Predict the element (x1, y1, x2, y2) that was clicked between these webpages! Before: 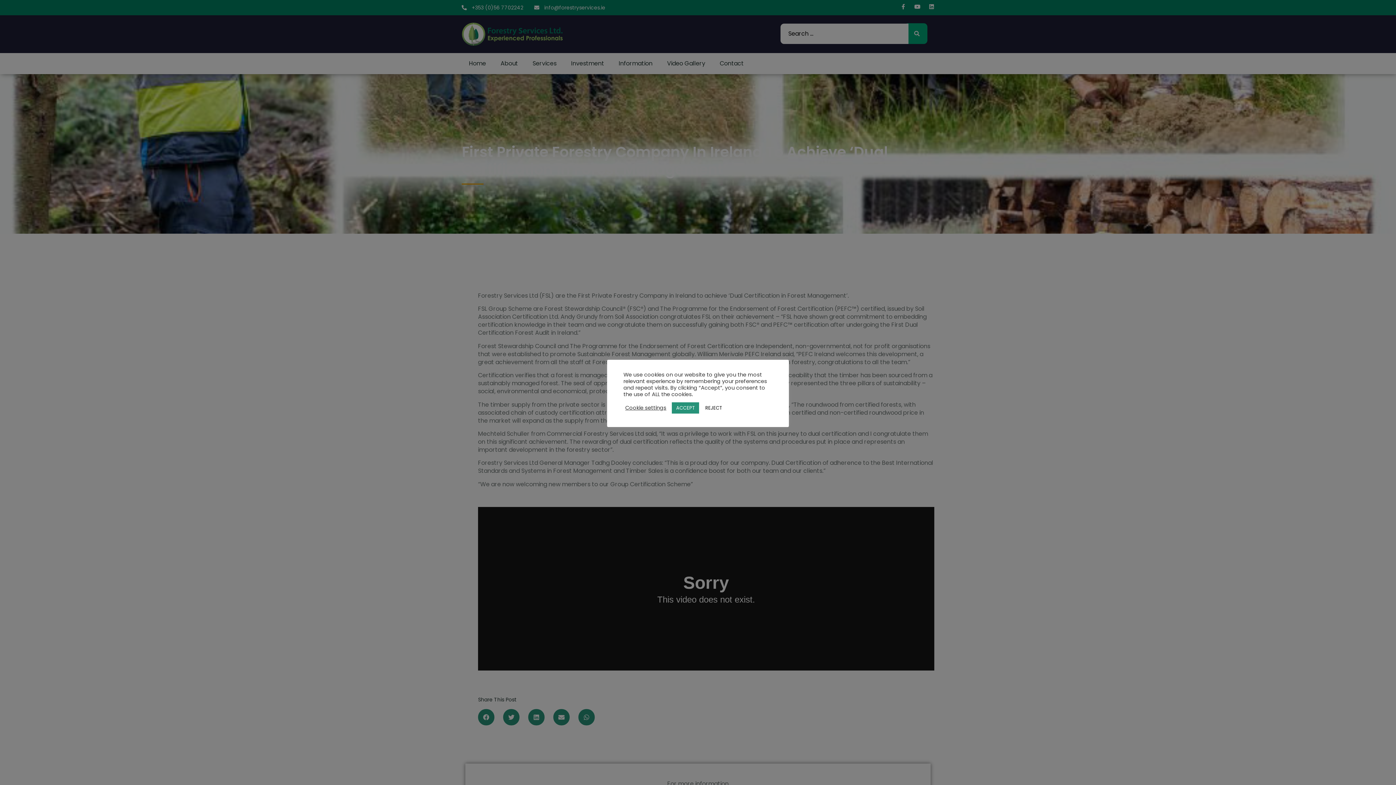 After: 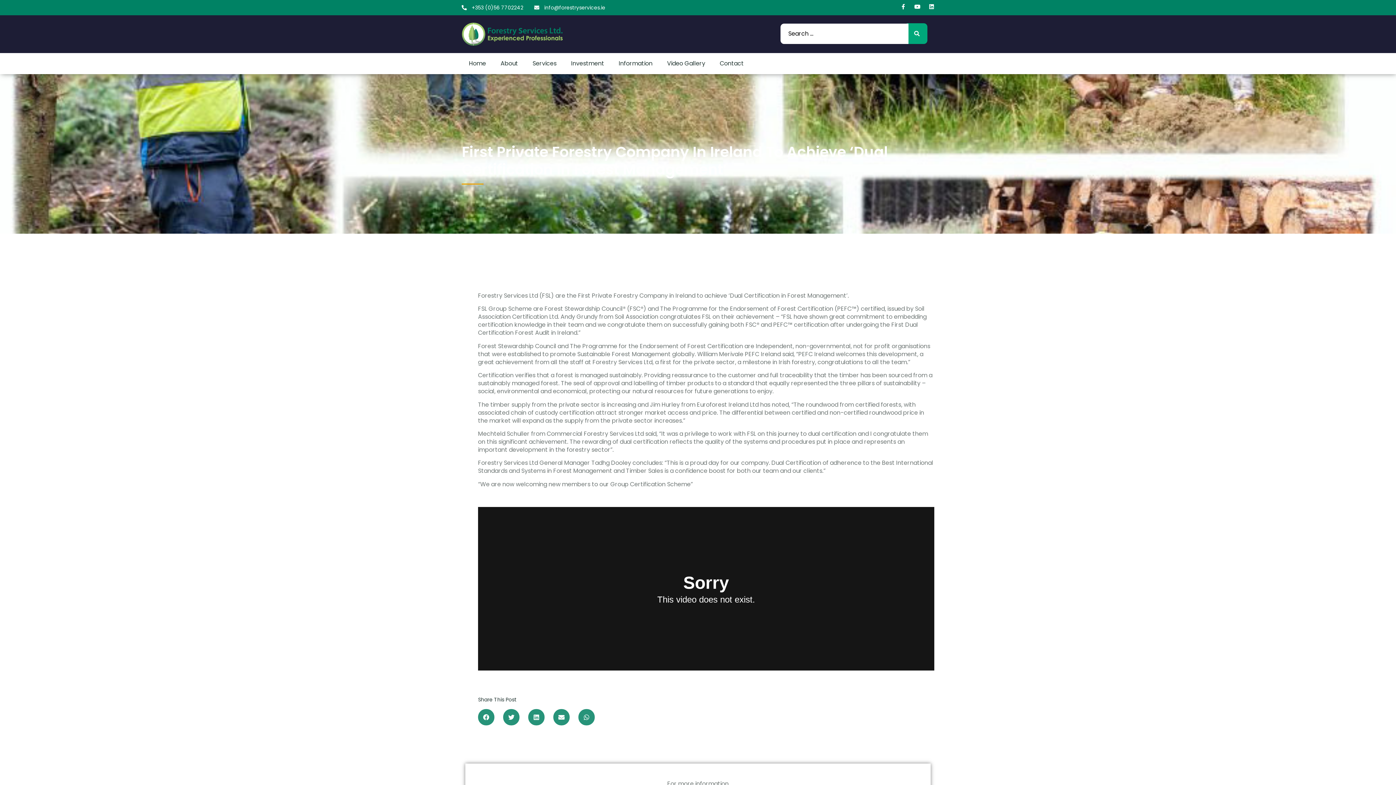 Action: label: ACCEPT bbox: (672, 402, 699, 413)